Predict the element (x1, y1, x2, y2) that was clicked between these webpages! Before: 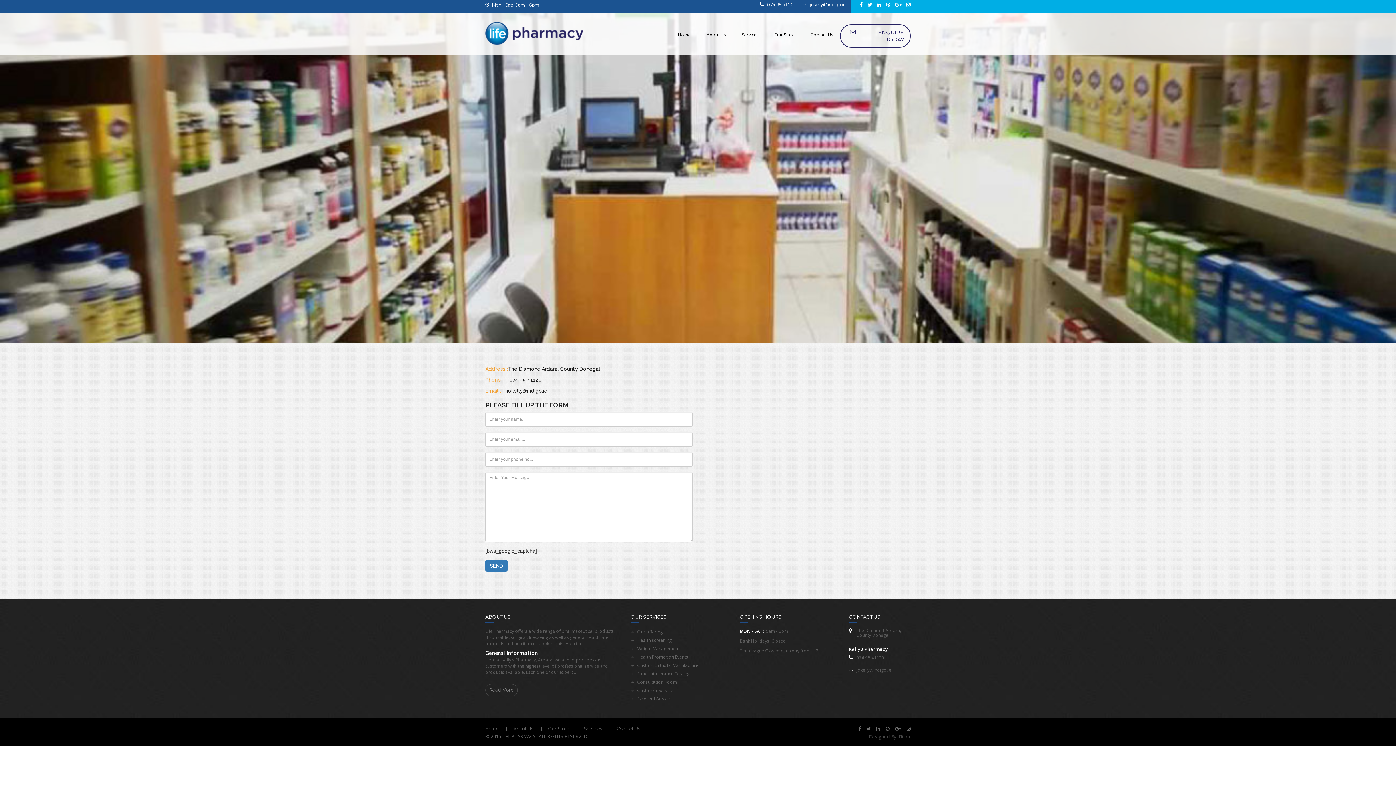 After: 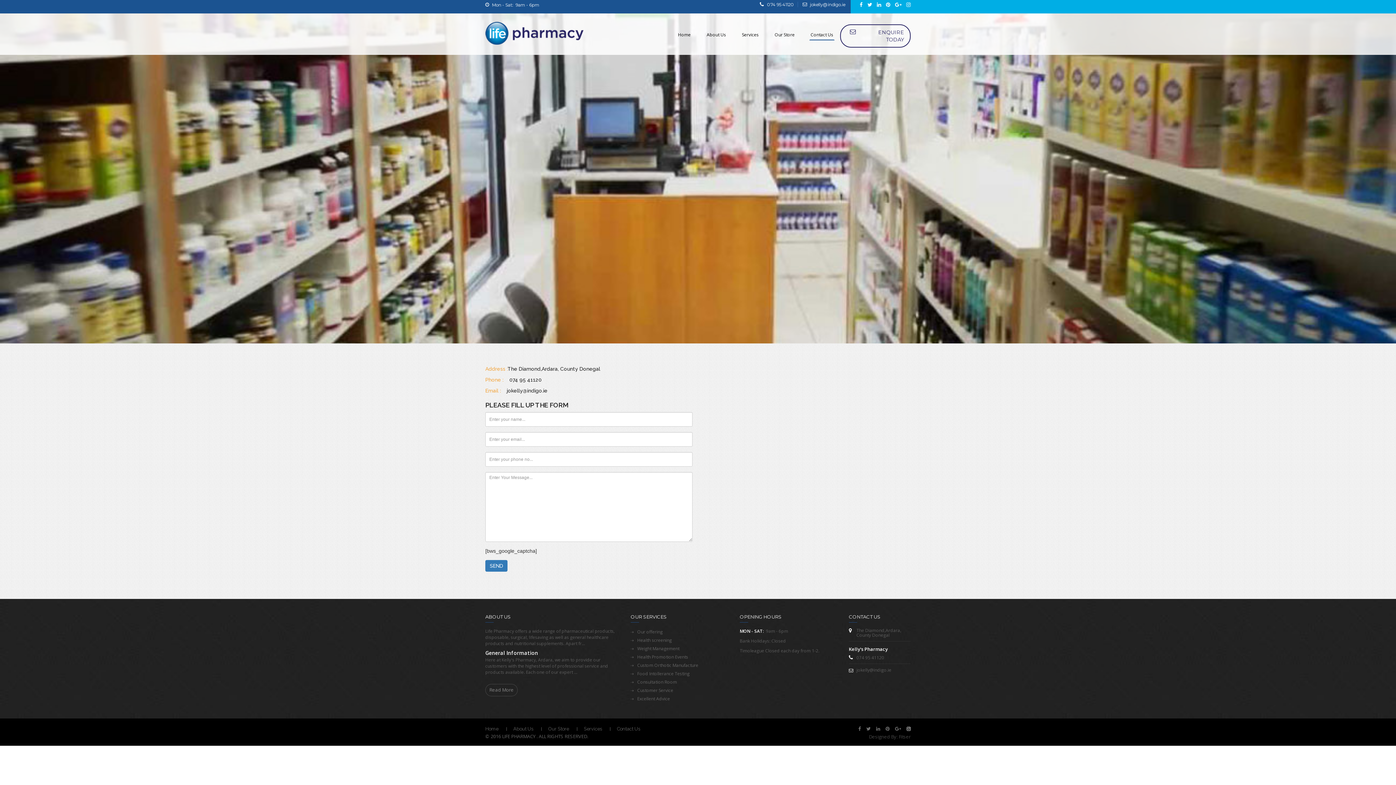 Action: bbox: (906, 726, 910, 732)